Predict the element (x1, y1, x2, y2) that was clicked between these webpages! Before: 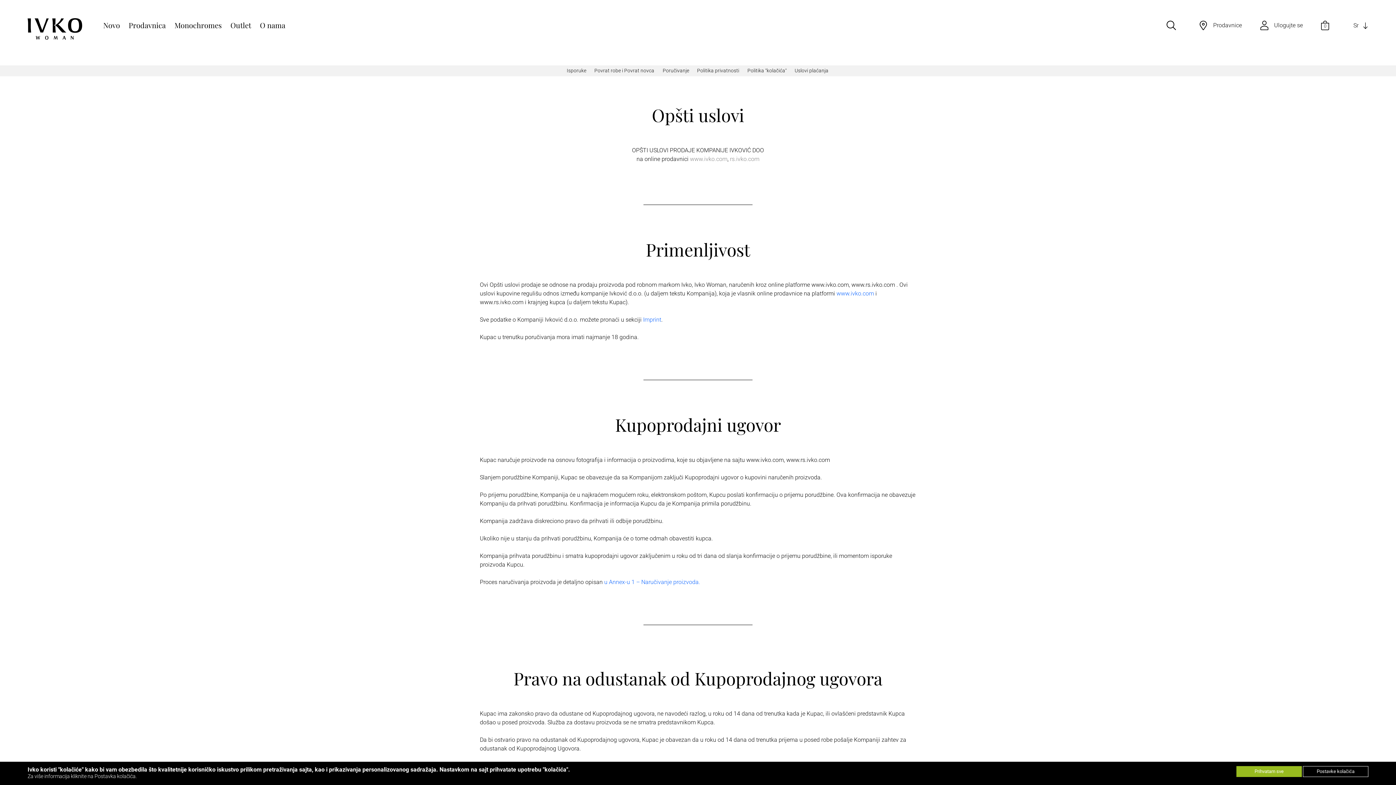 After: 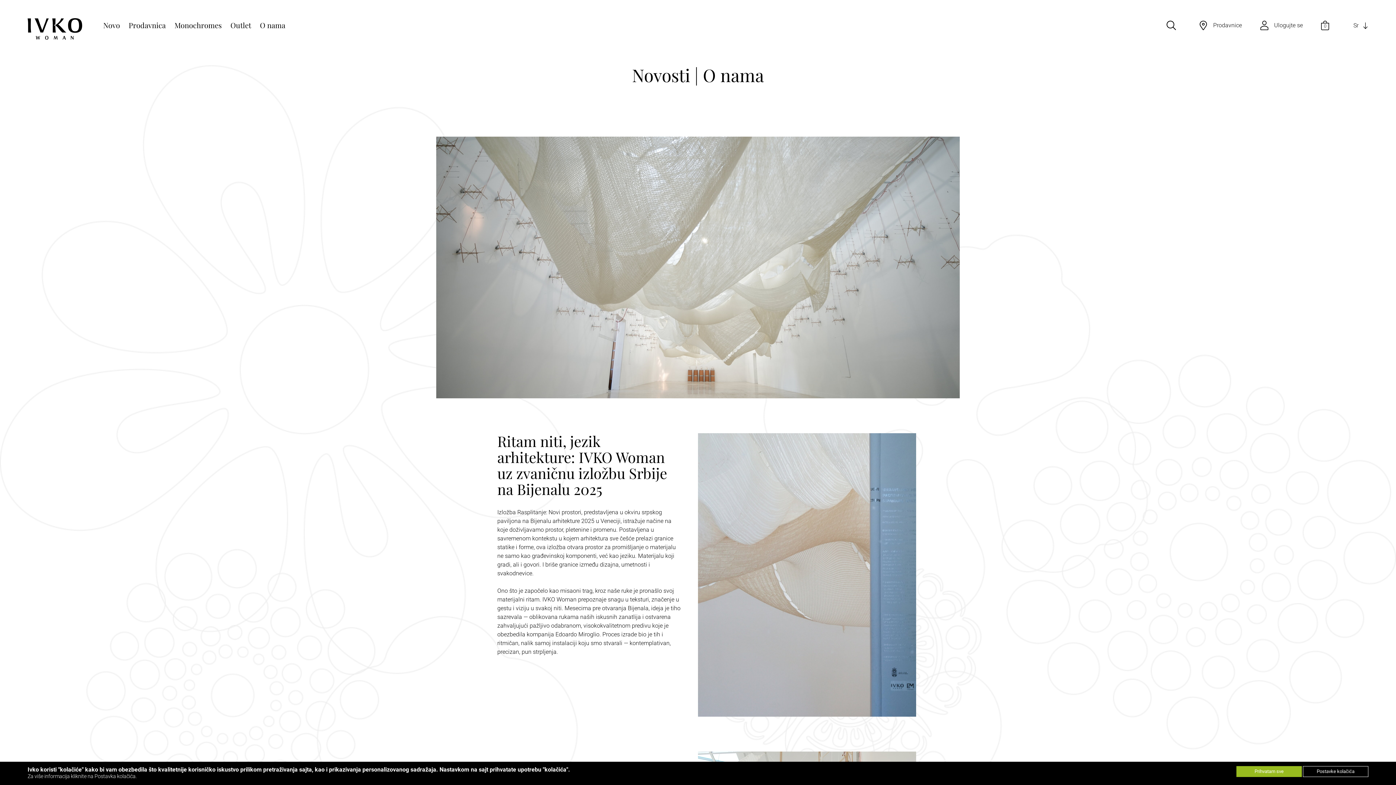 Action: label: O nama bbox: (260, 14, 285, 35)